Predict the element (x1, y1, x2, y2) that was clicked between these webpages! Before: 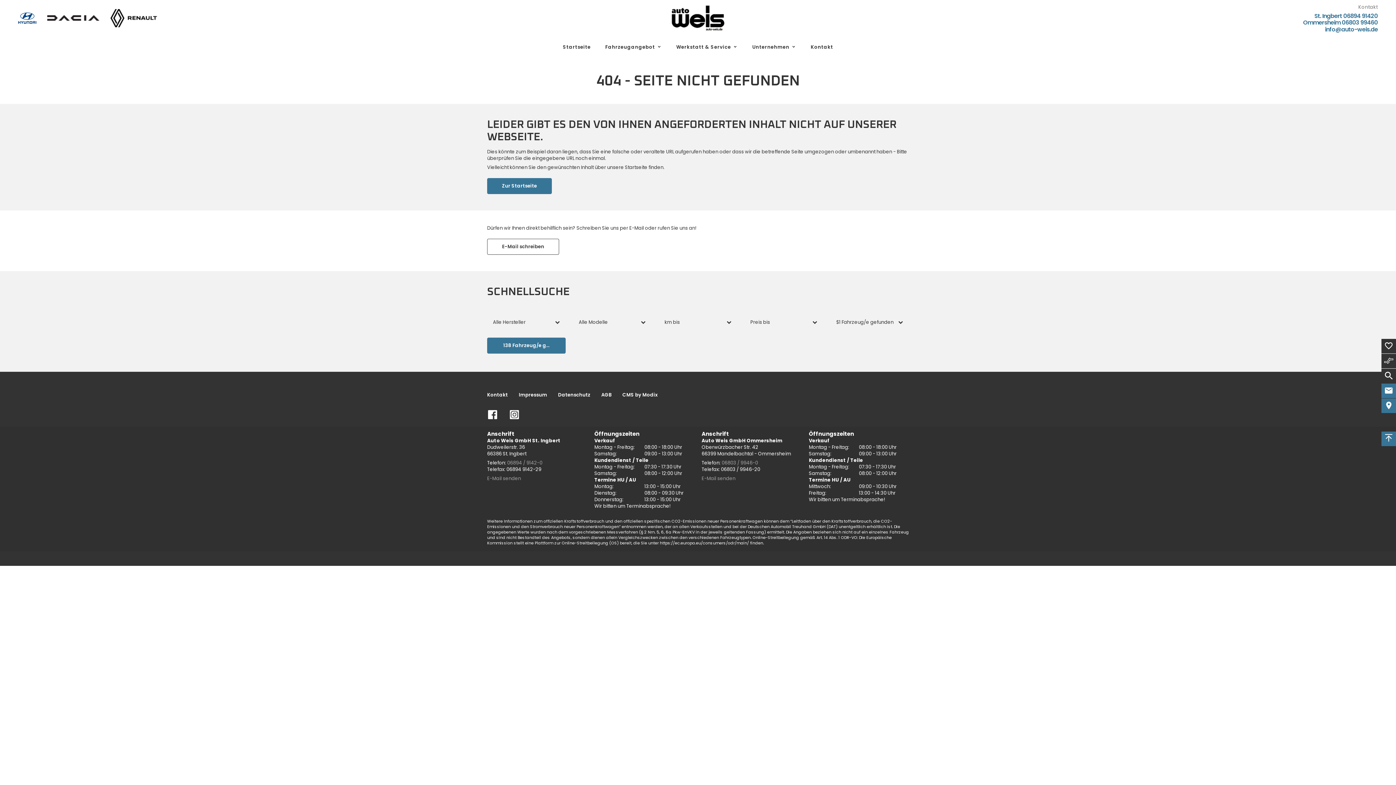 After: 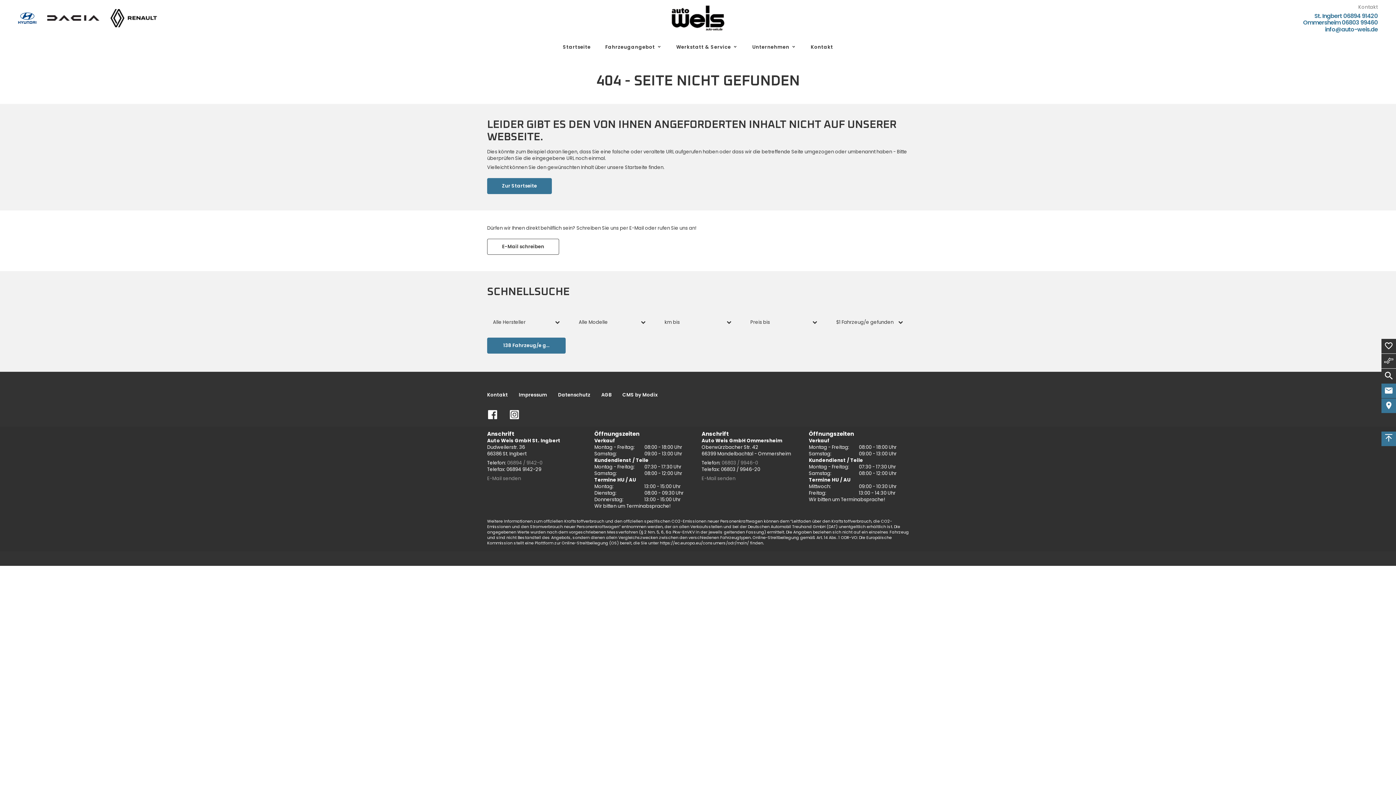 Action: bbox: (18, 3, 36, 32)